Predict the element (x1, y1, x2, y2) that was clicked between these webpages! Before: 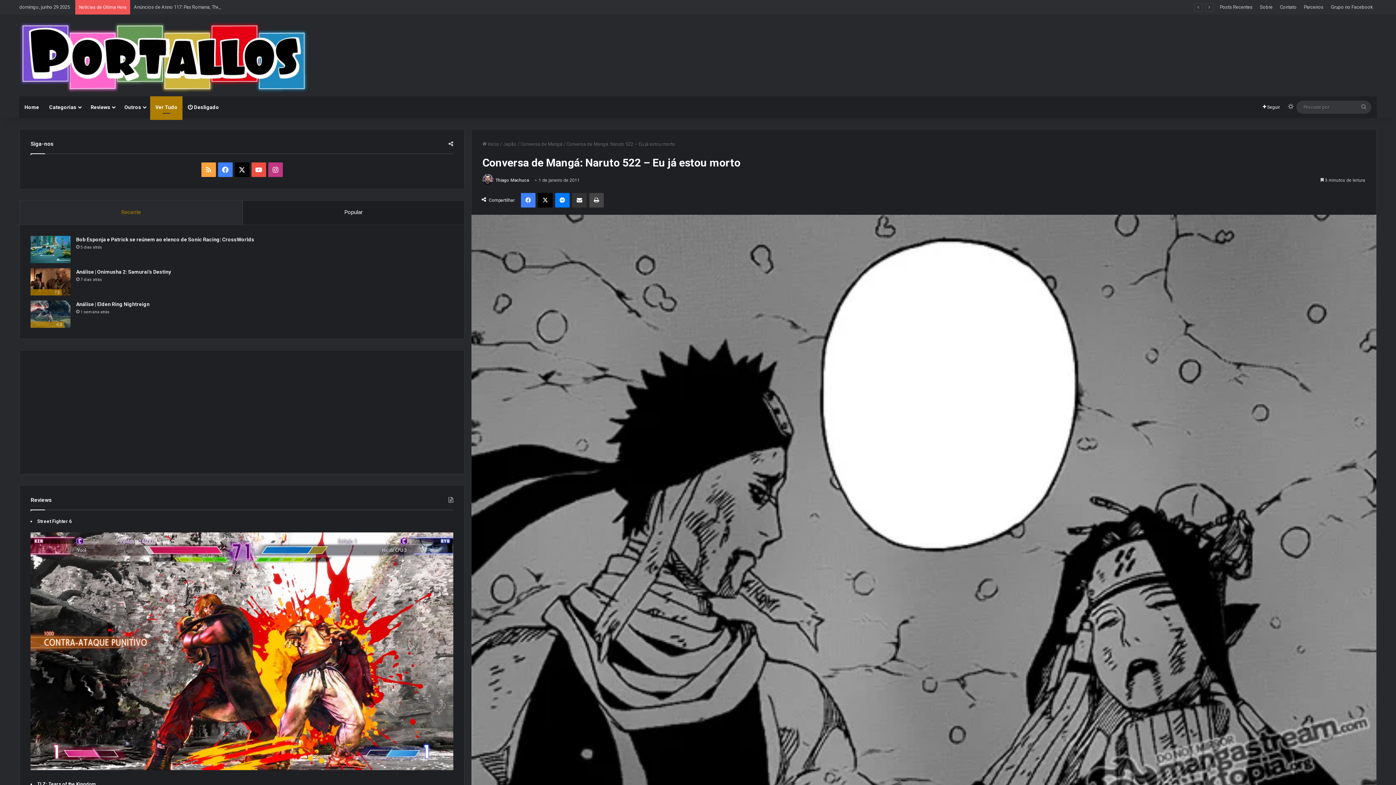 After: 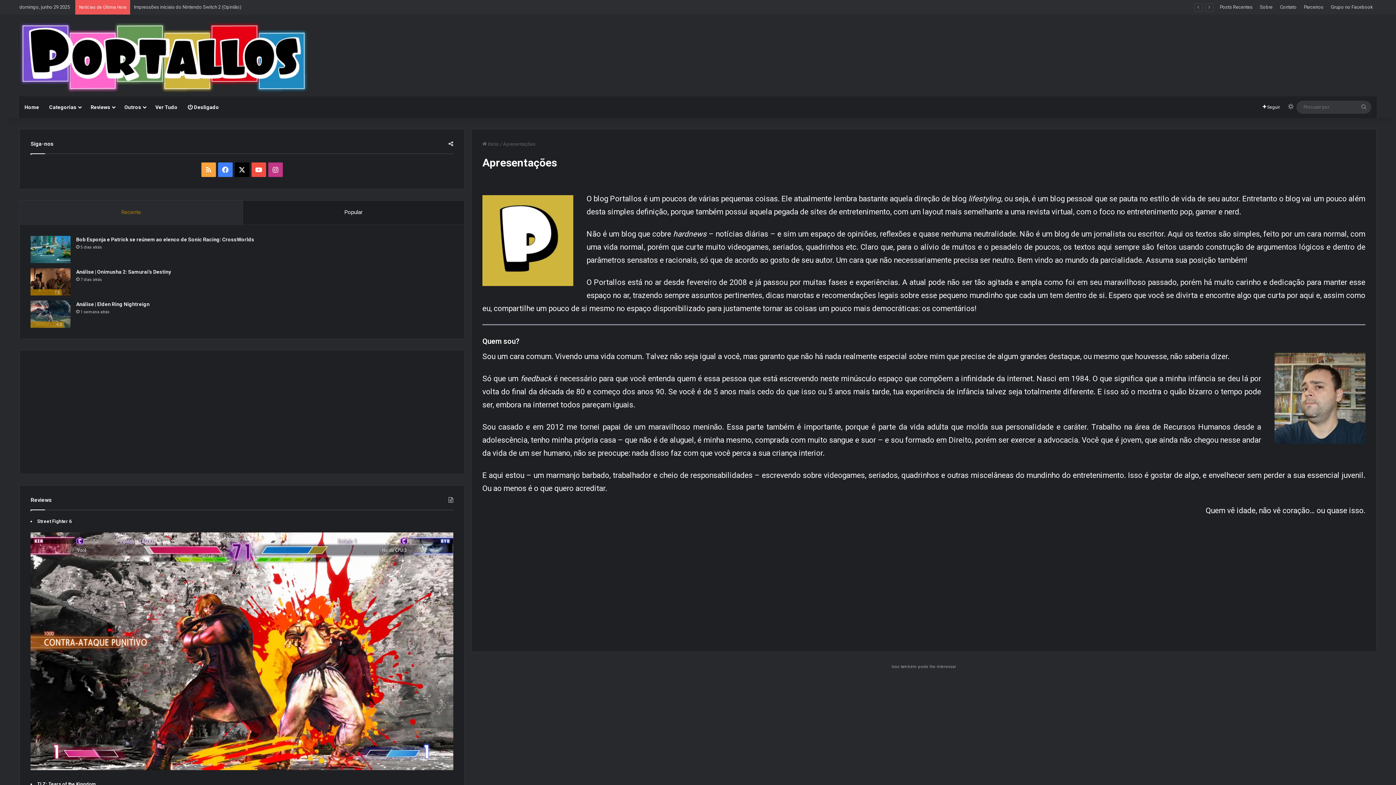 Action: label: Sobre bbox: (1256, 0, 1276, 14)